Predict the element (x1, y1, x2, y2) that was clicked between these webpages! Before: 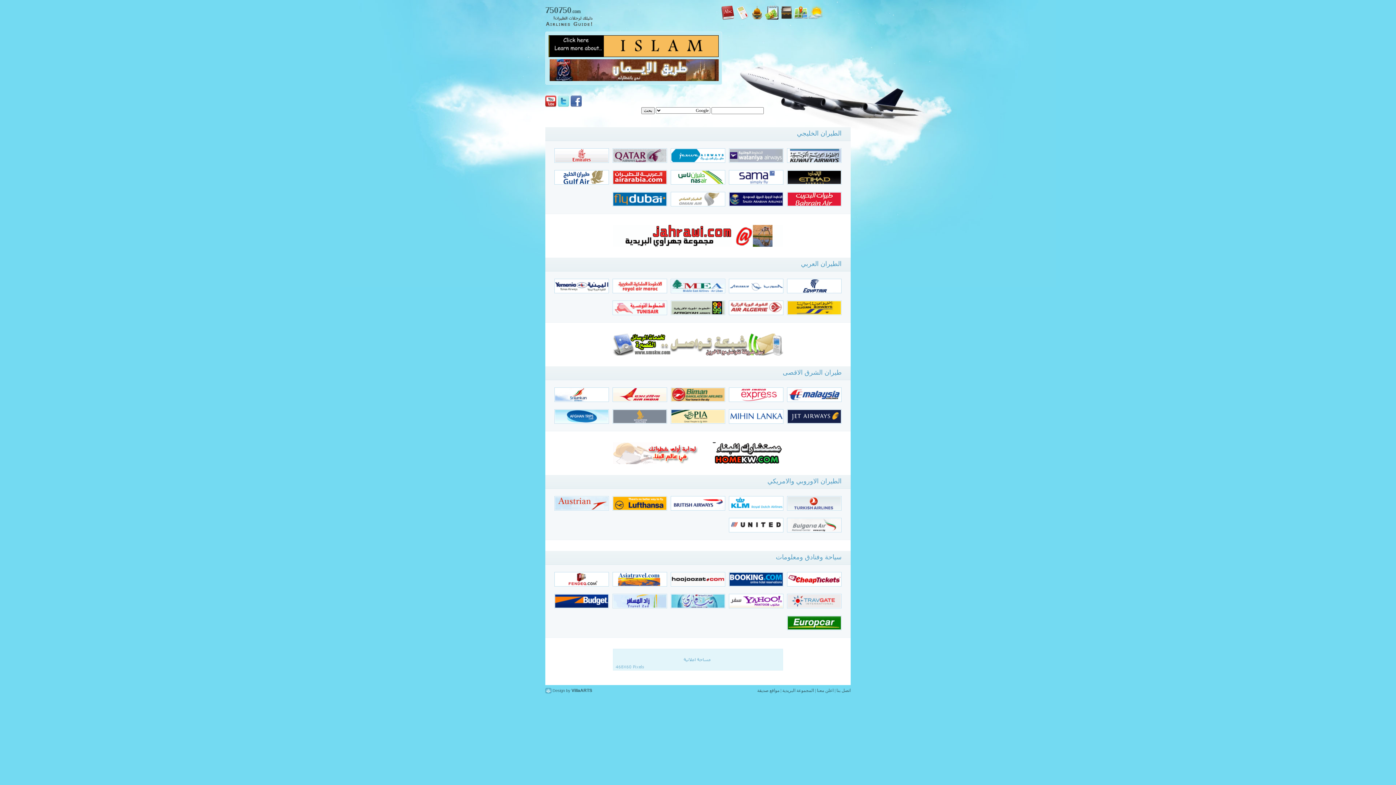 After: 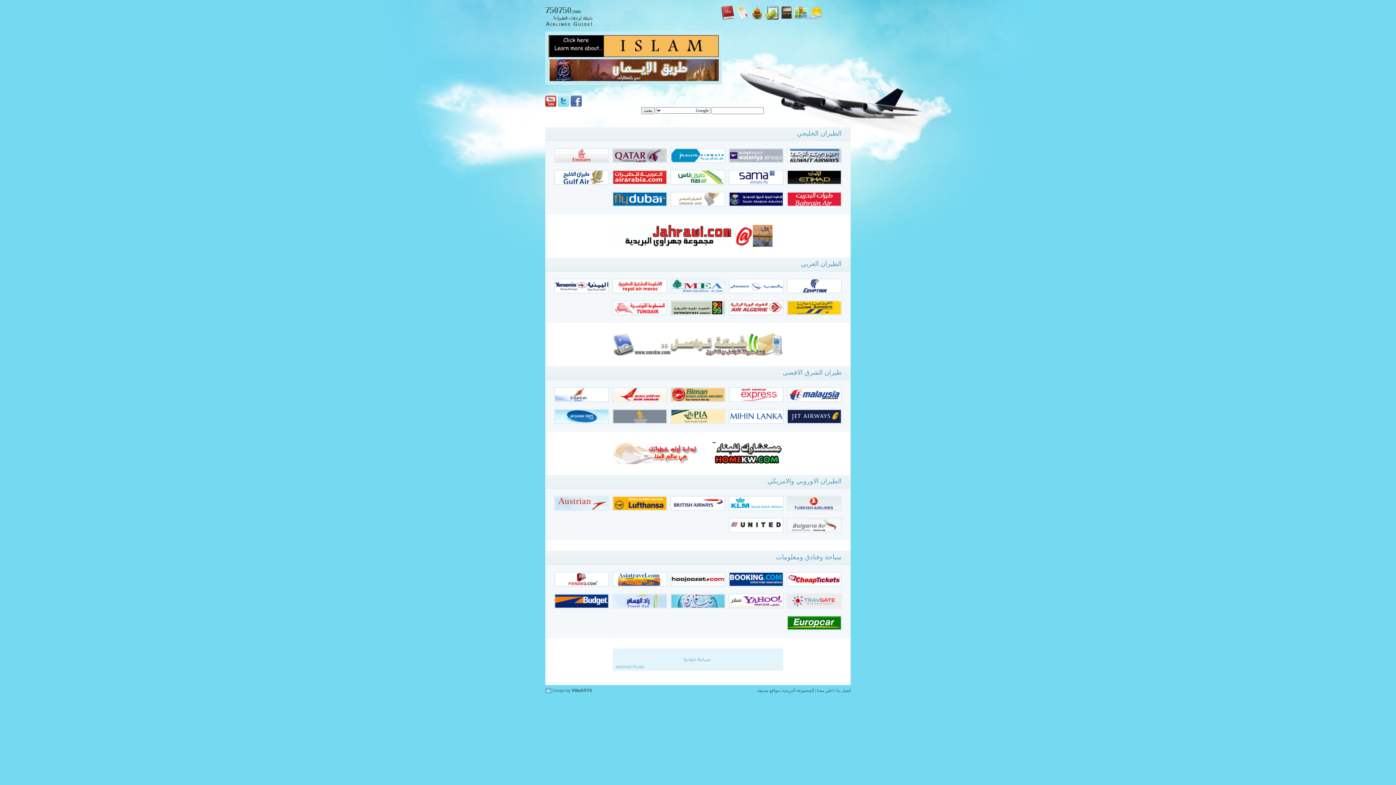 Action: bbox: (729, 170, 782, 184)